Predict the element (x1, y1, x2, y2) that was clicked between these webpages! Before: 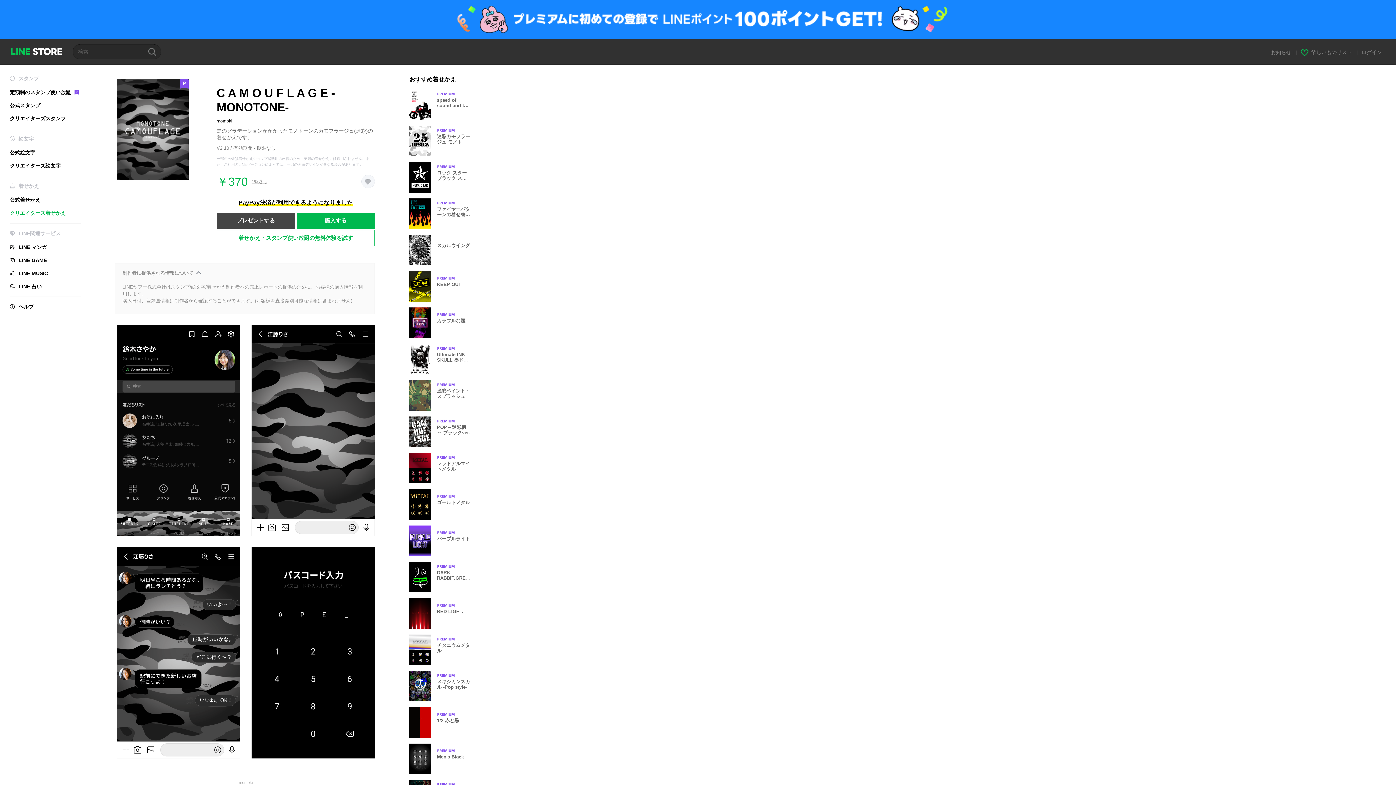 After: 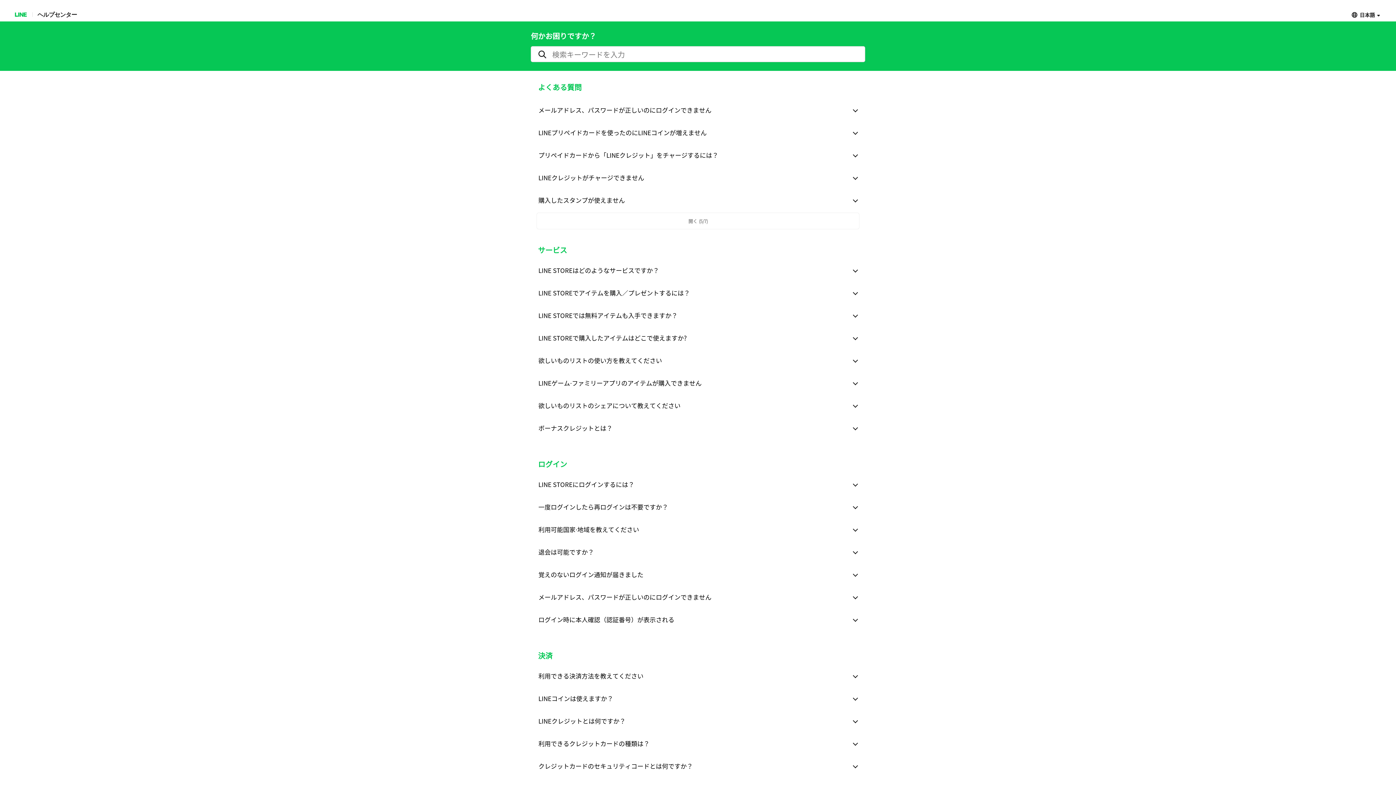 Action: label: ヘルプ bbox: (9, 303, 81, 310)